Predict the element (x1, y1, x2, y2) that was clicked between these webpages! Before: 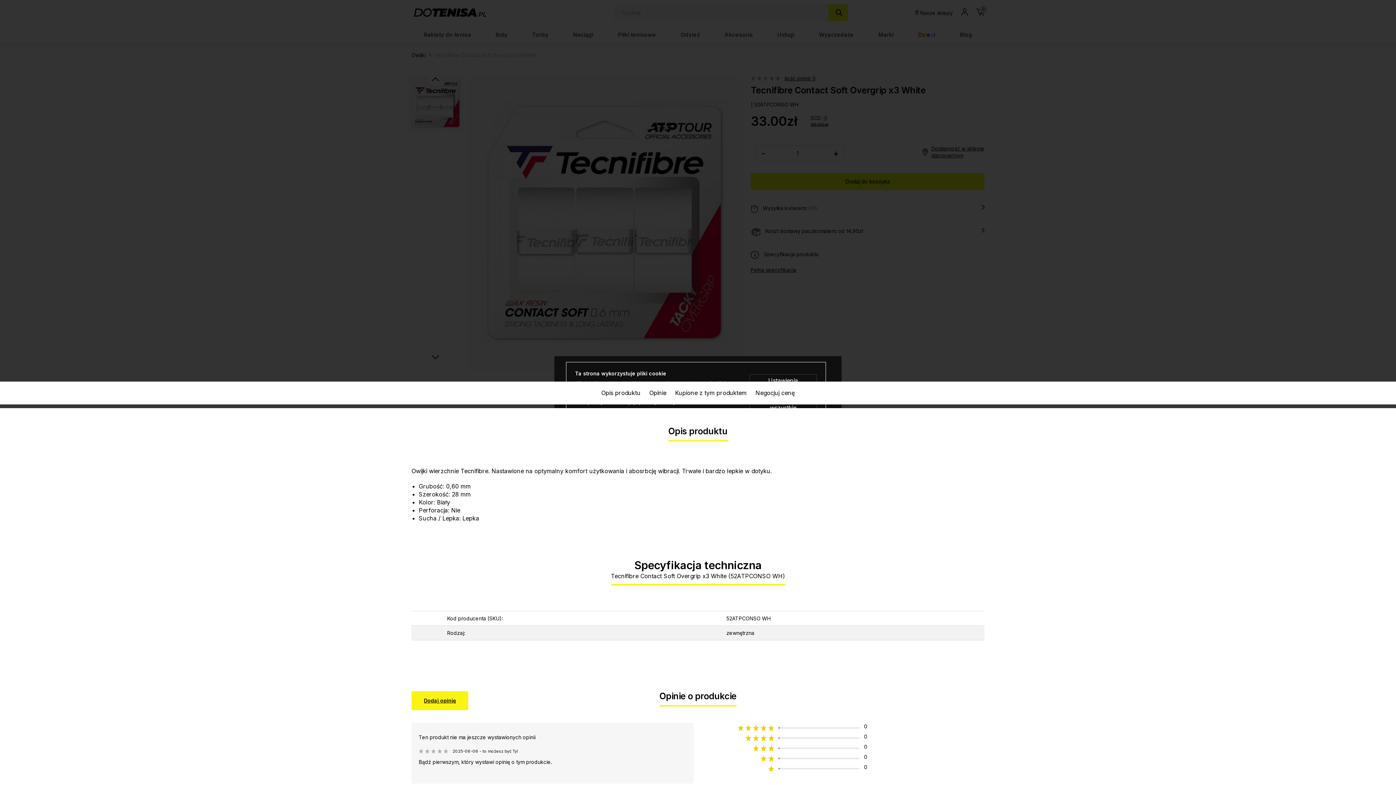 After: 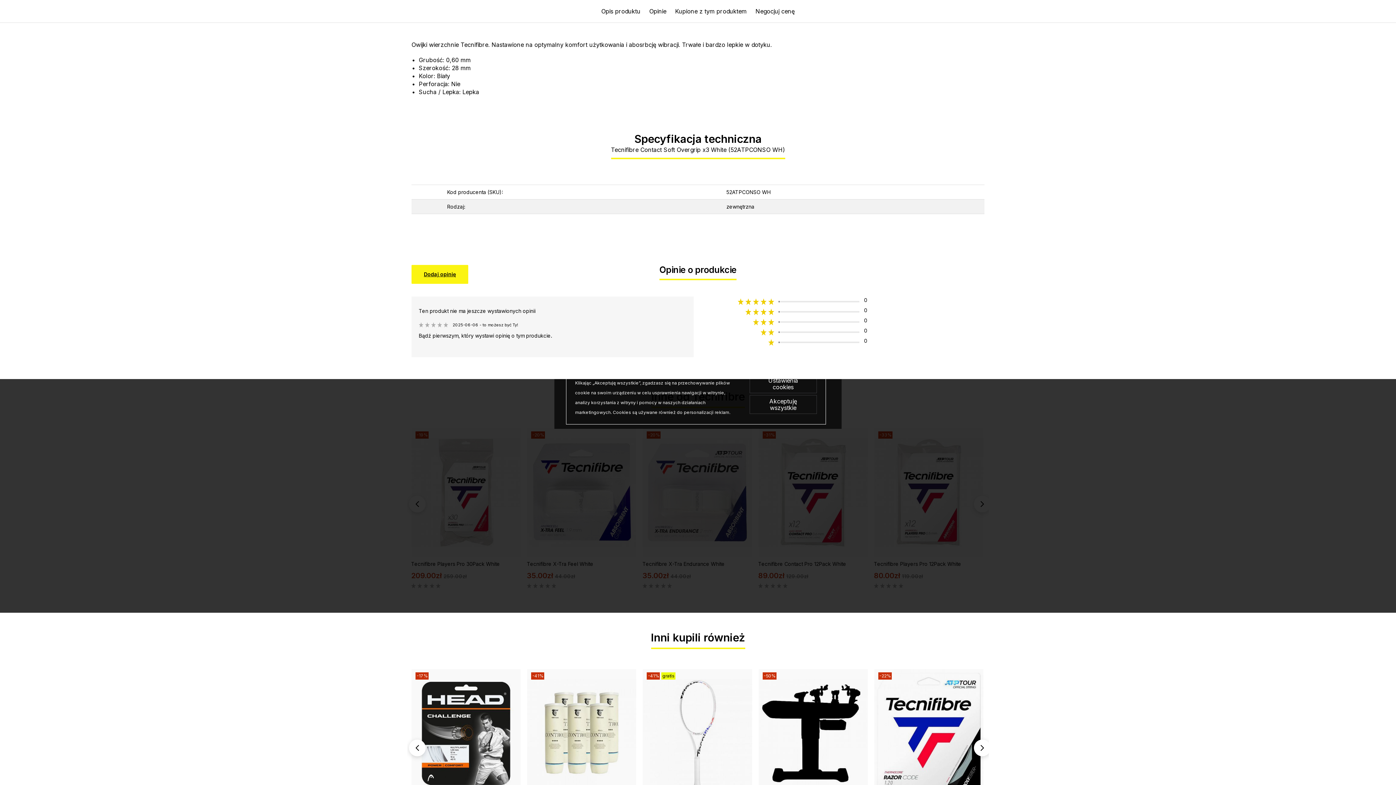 Action: bbox: (597, 381, 645, 404) label: Opis produktu